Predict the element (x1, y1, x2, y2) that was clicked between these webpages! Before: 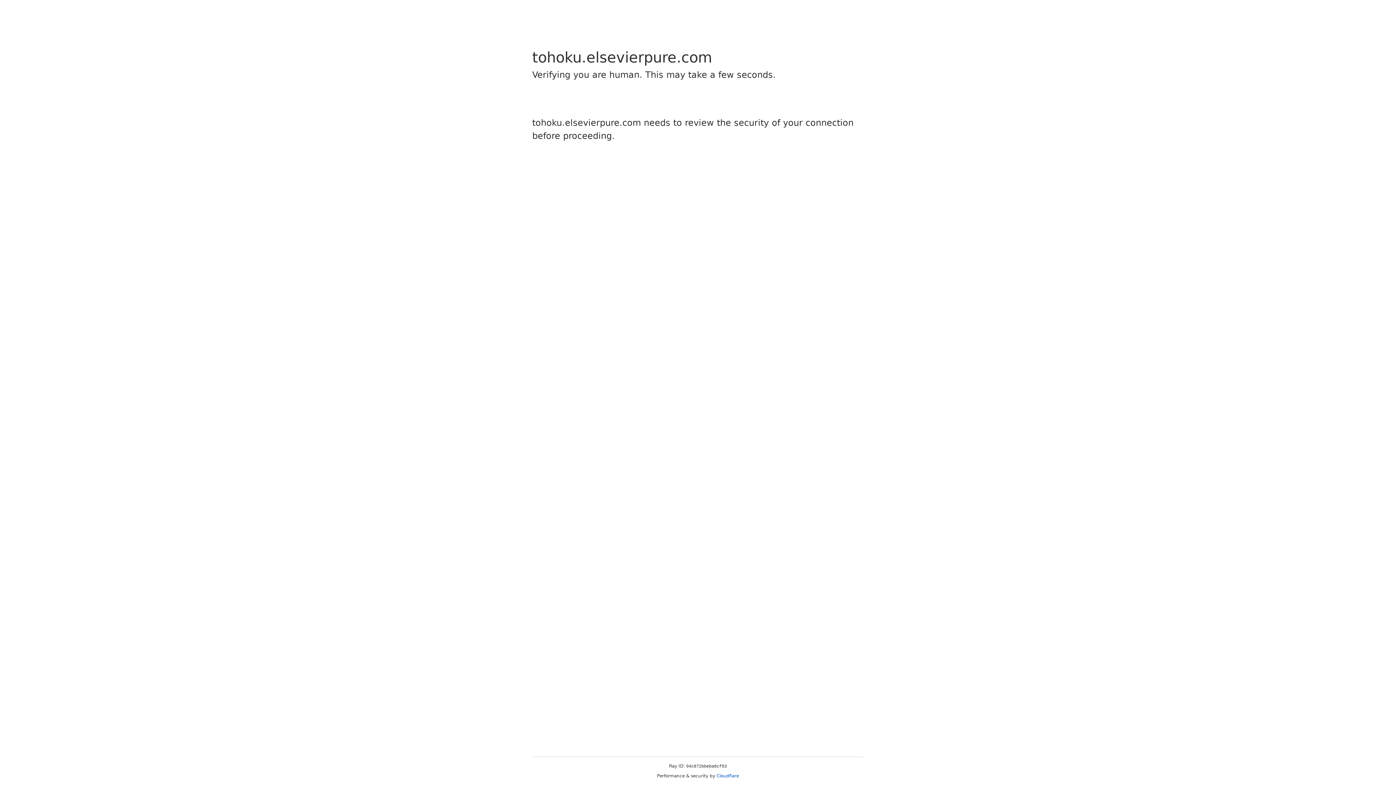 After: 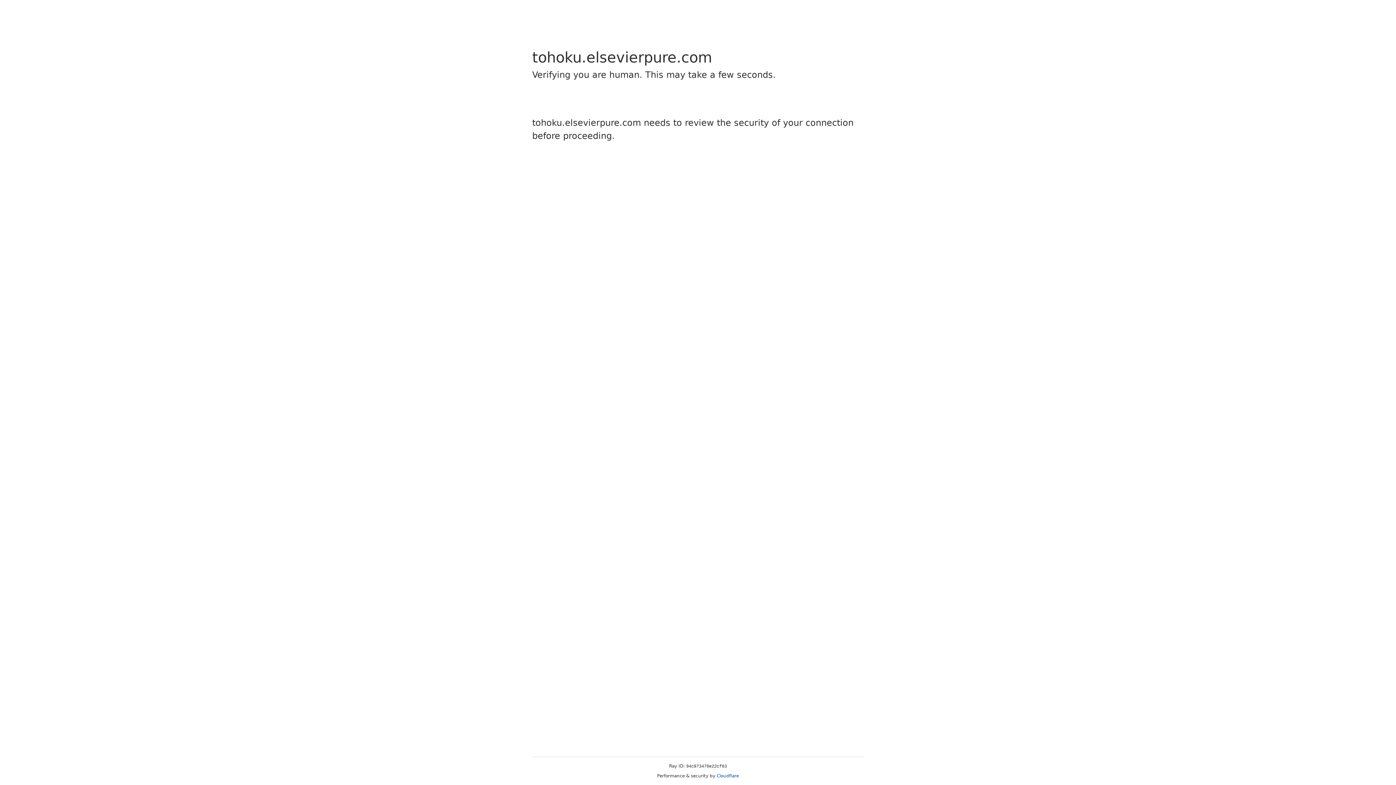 Action: label: Cloudflare bbox: (716, 773, 739, 778)